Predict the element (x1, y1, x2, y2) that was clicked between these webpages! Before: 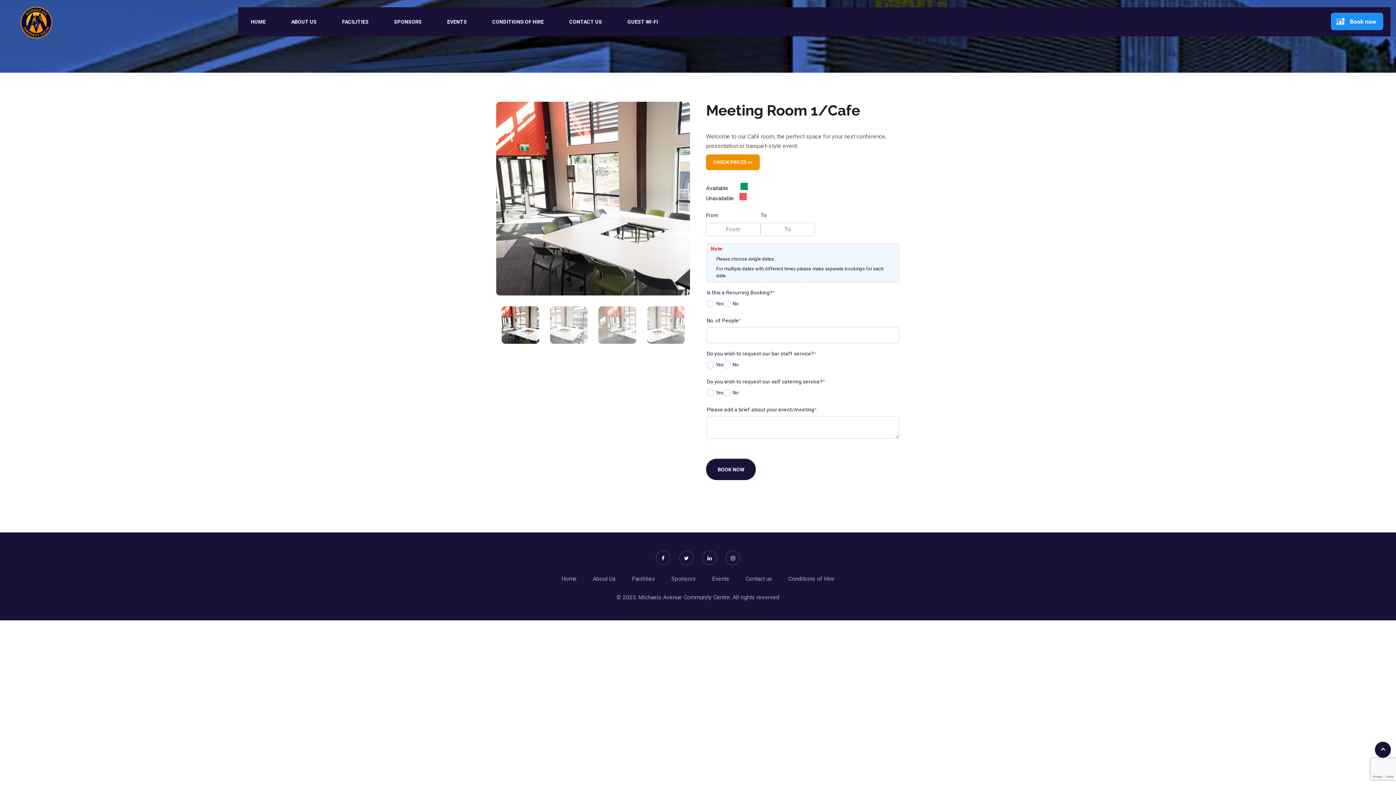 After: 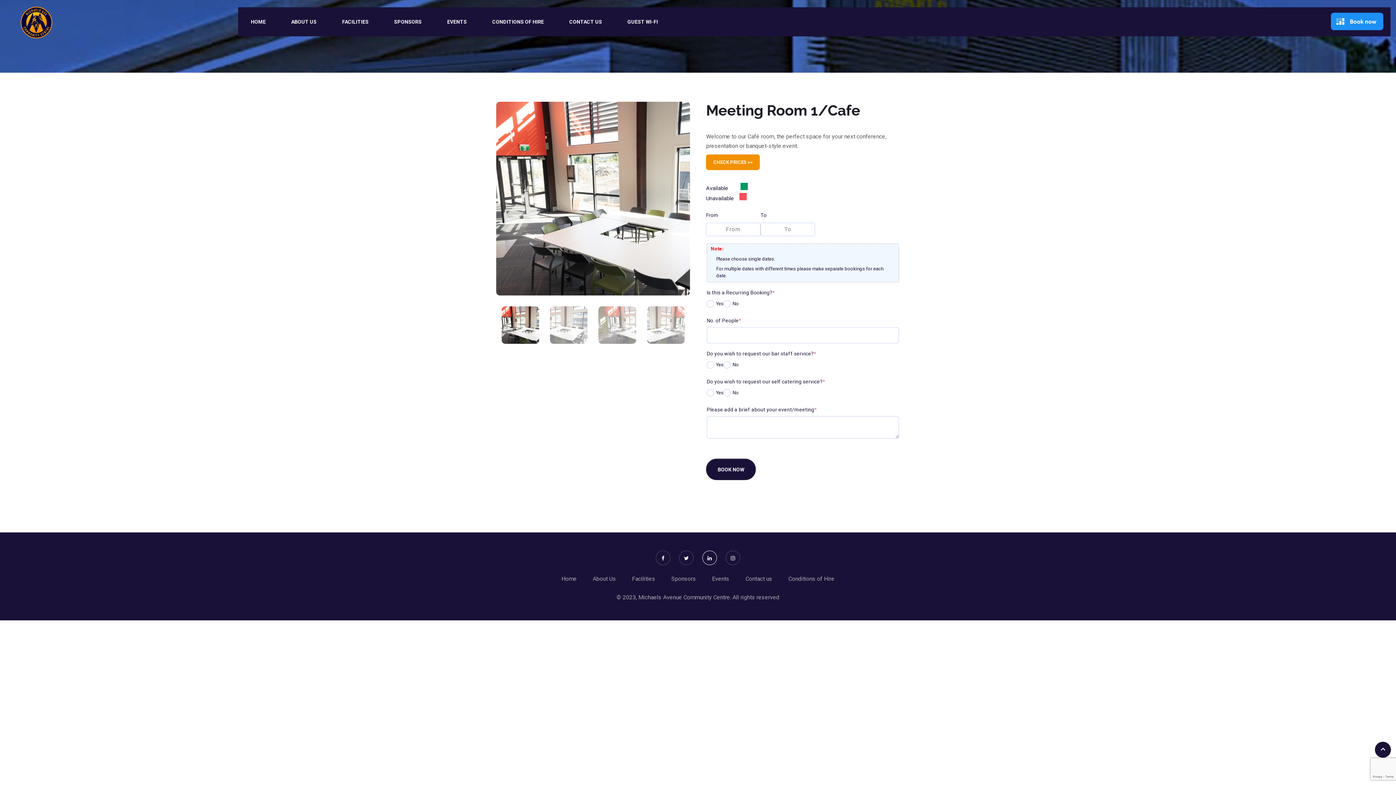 Action: bbox: (702, 550, 717, 565)